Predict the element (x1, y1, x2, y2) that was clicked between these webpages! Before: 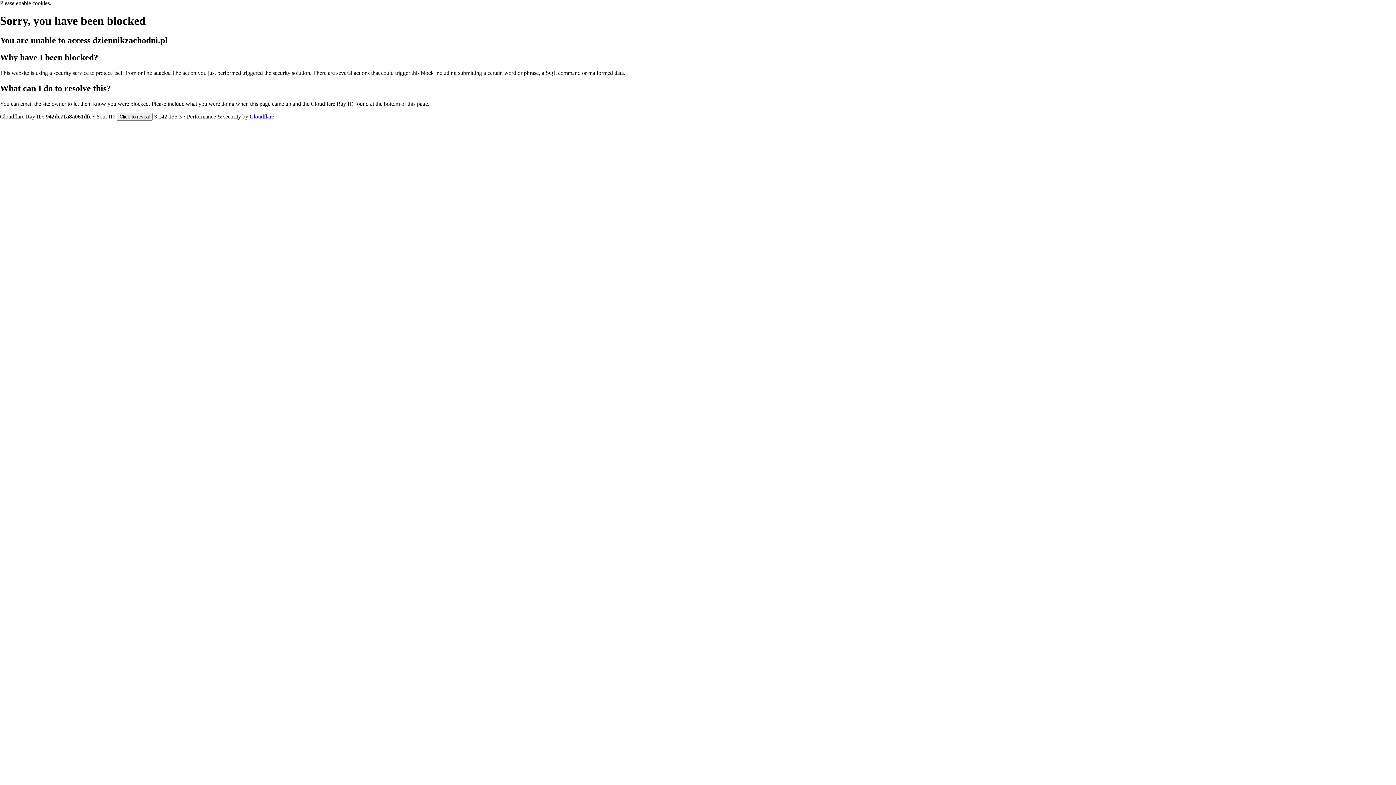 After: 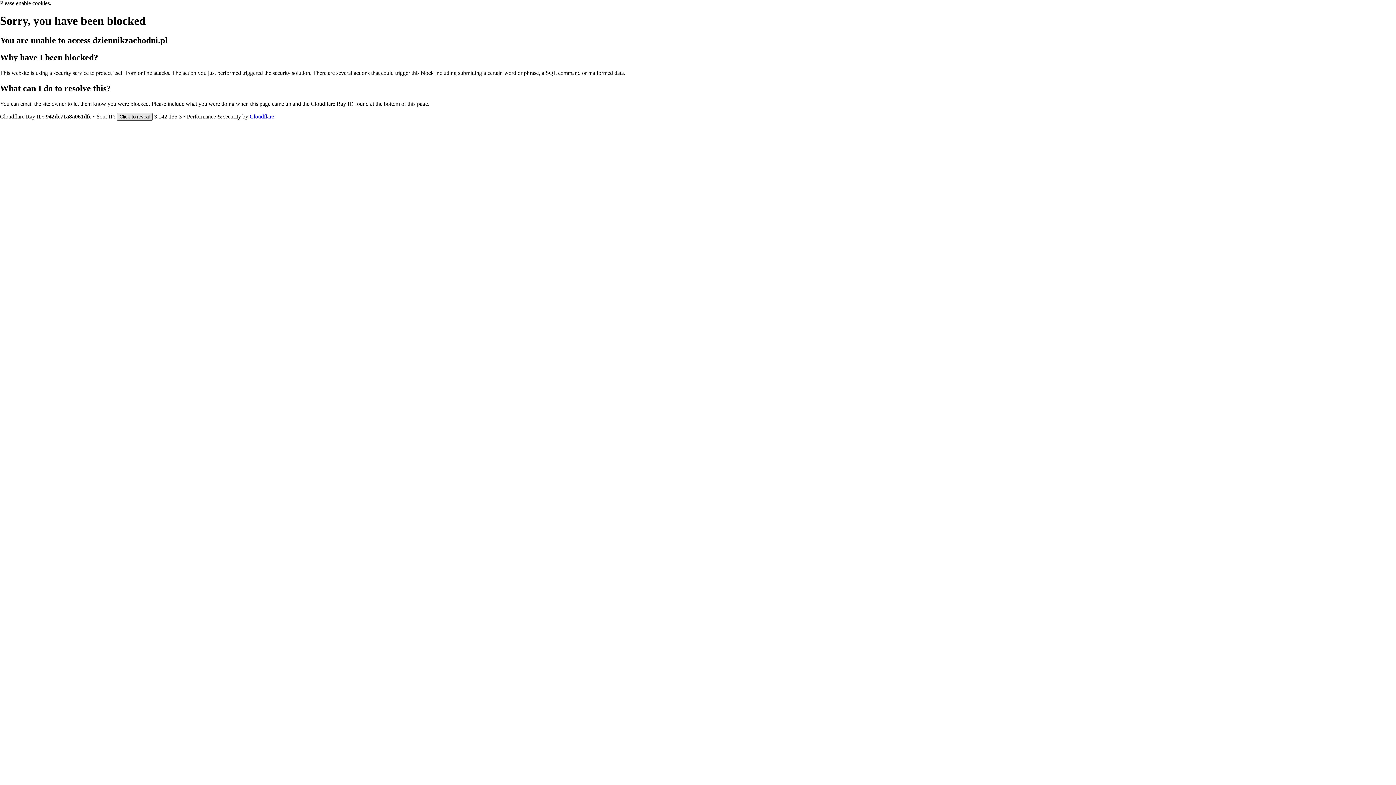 Action: bbox: (116, 112, 152, 120) label: Click to reveal